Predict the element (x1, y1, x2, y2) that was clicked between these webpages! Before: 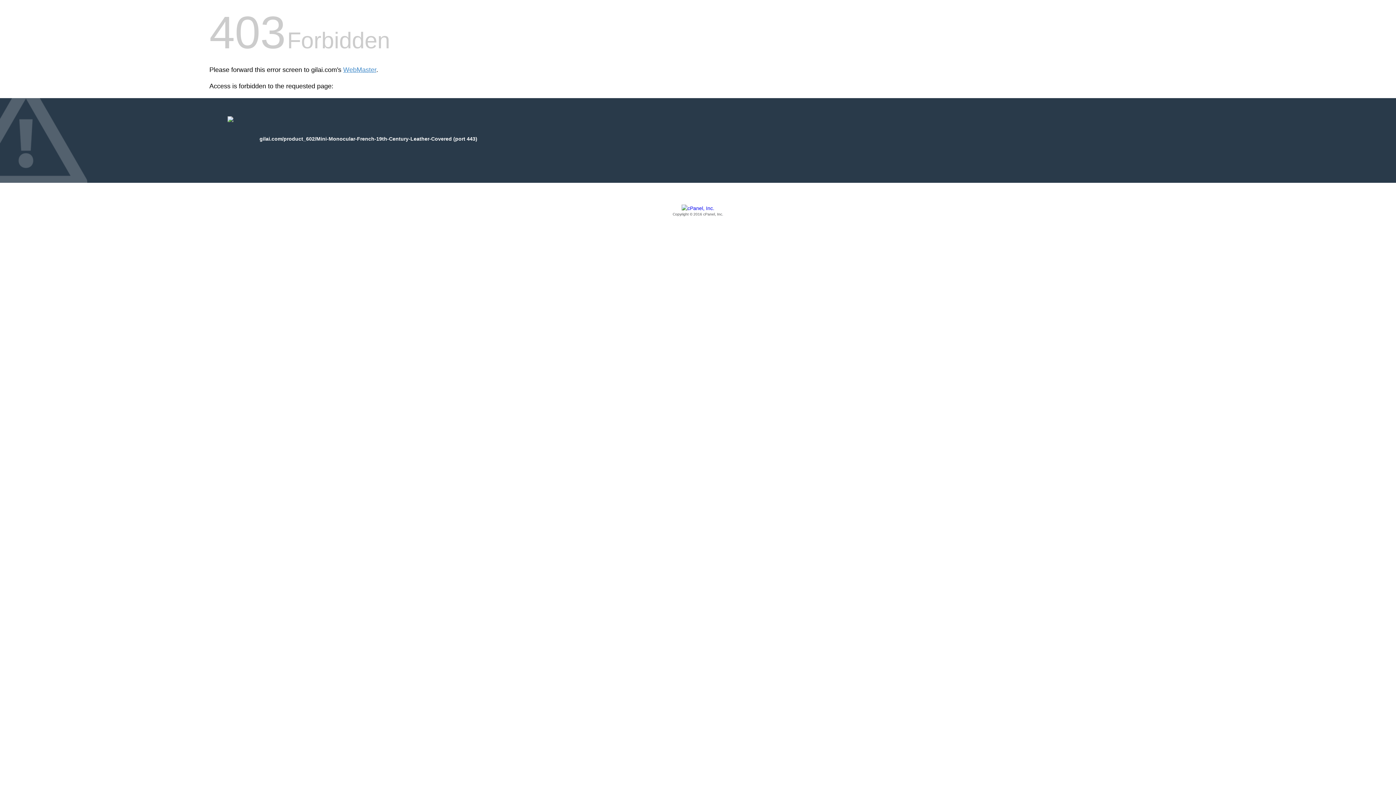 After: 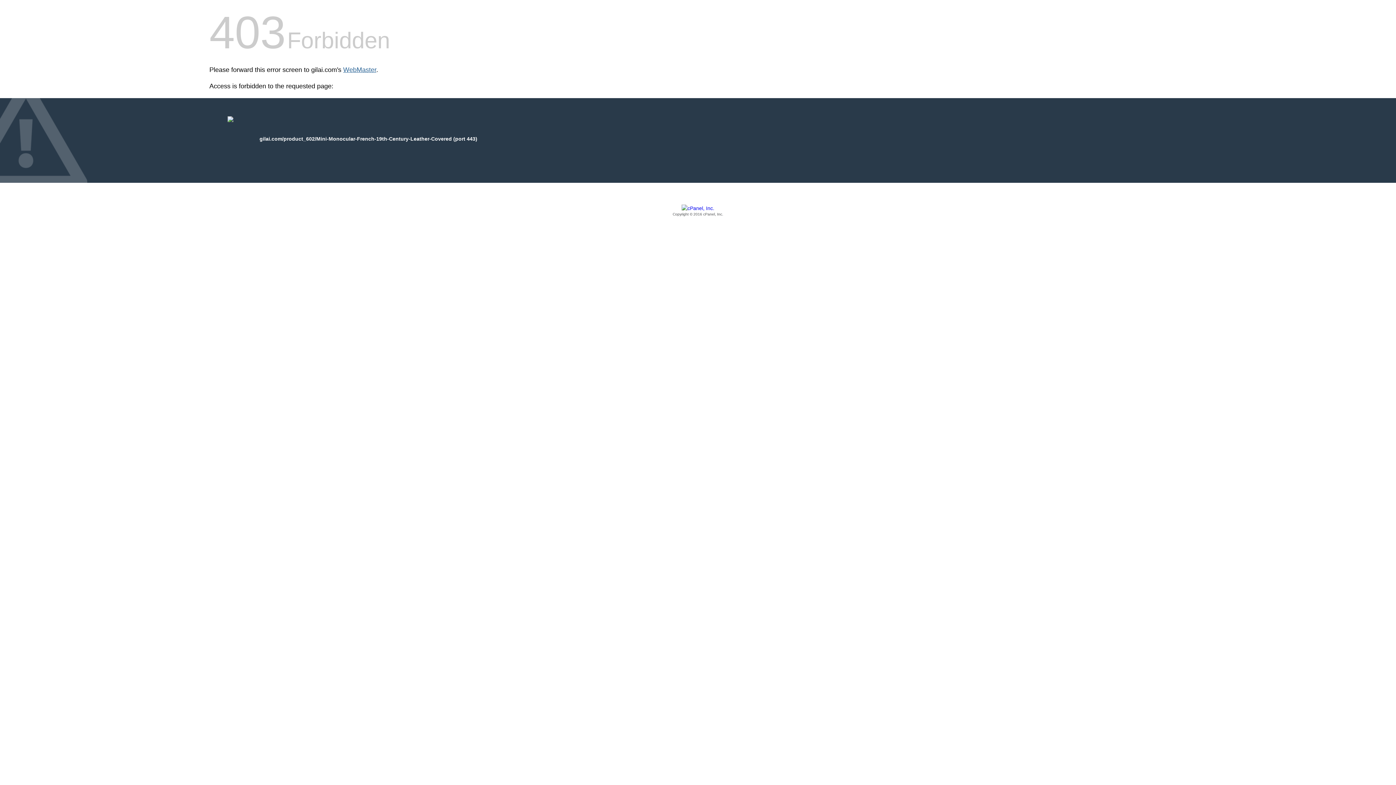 Action: bbox: (343, 66, 376, 73) label: WebMaster